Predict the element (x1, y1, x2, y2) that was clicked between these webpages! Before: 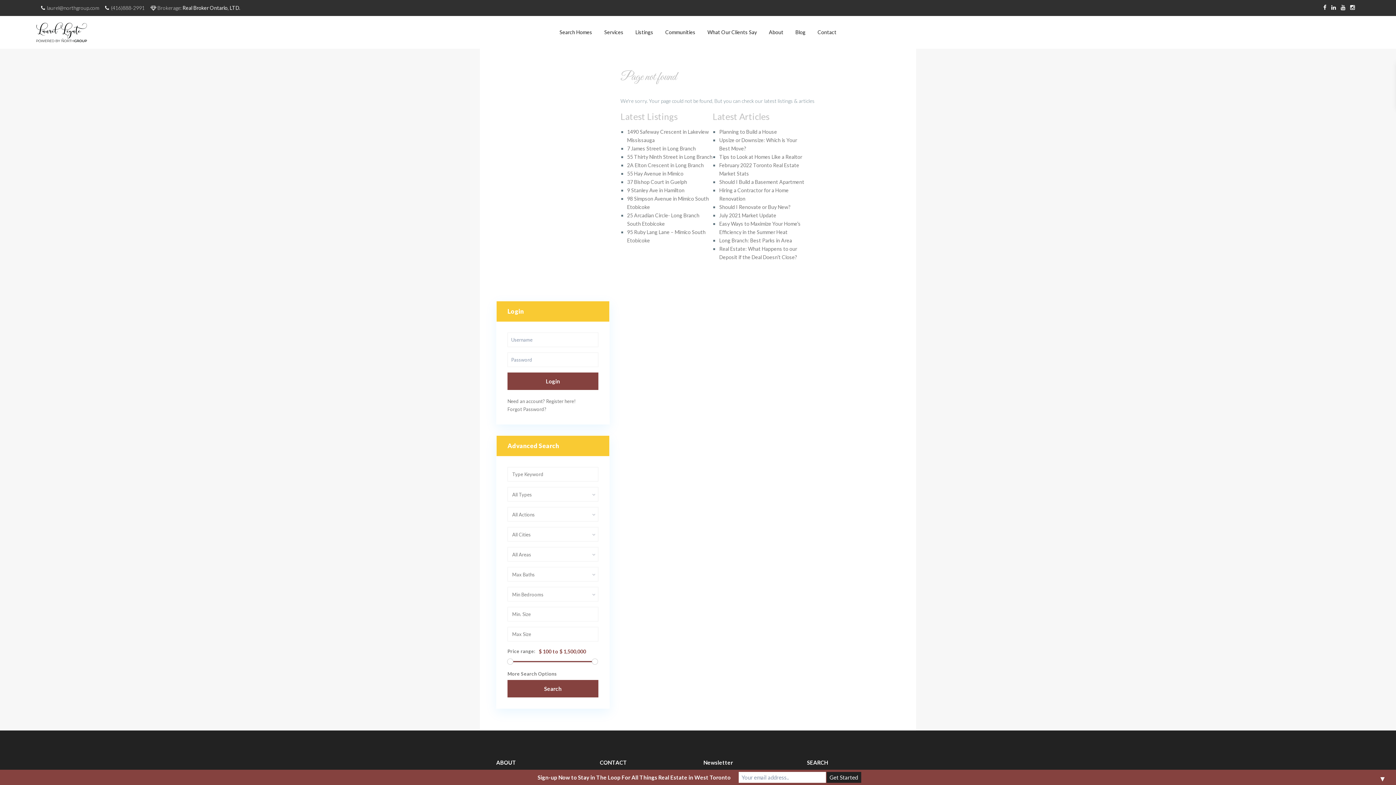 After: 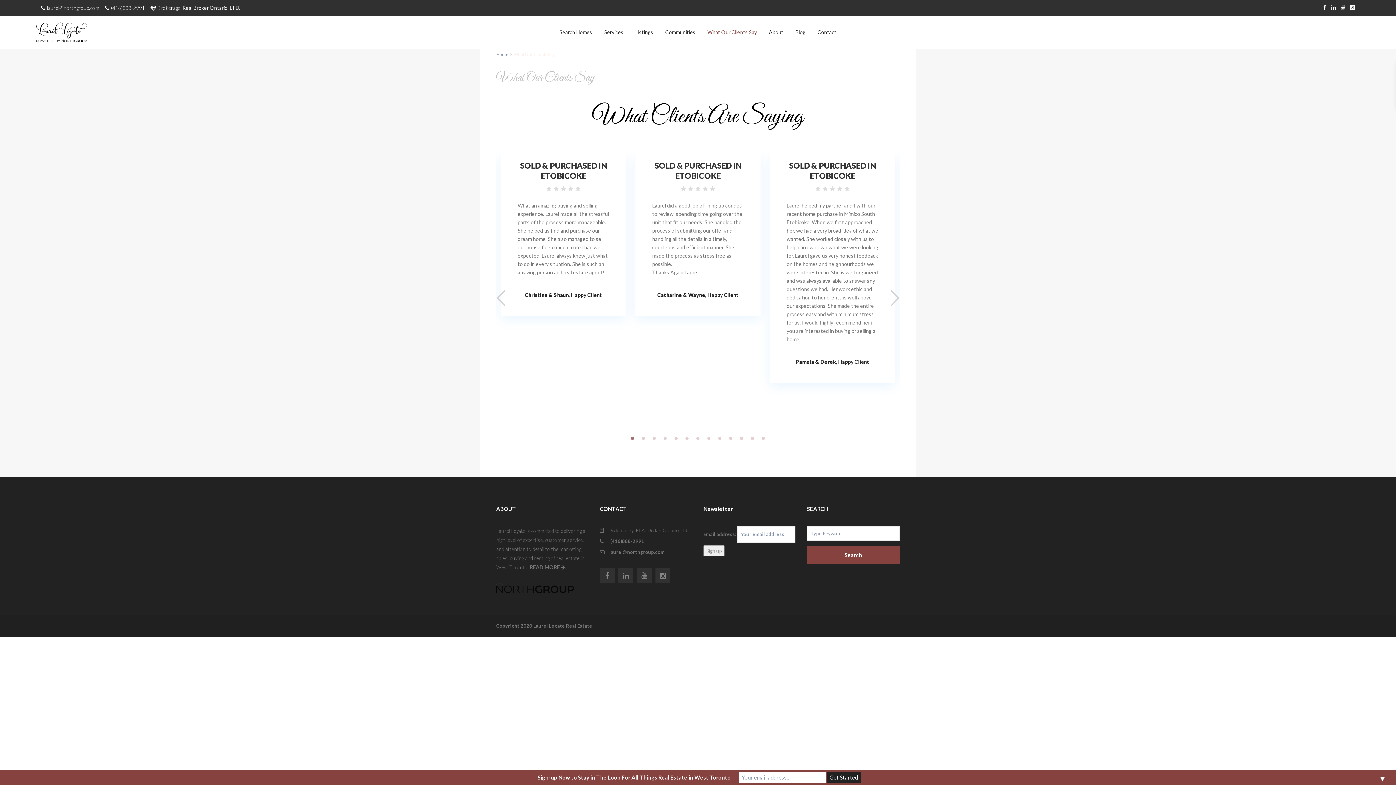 Action: label: What Our Clients Say bbox: (702, 16, 762, 48)